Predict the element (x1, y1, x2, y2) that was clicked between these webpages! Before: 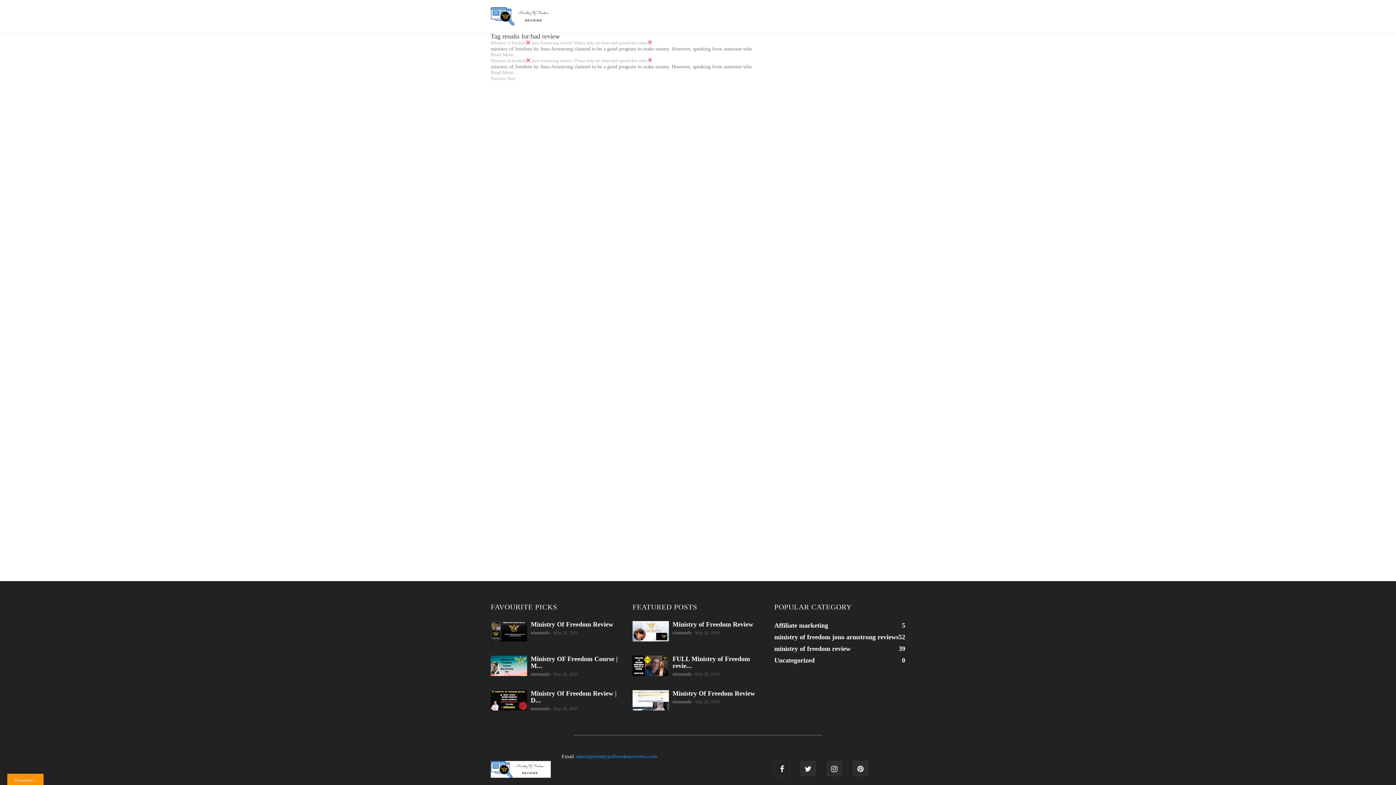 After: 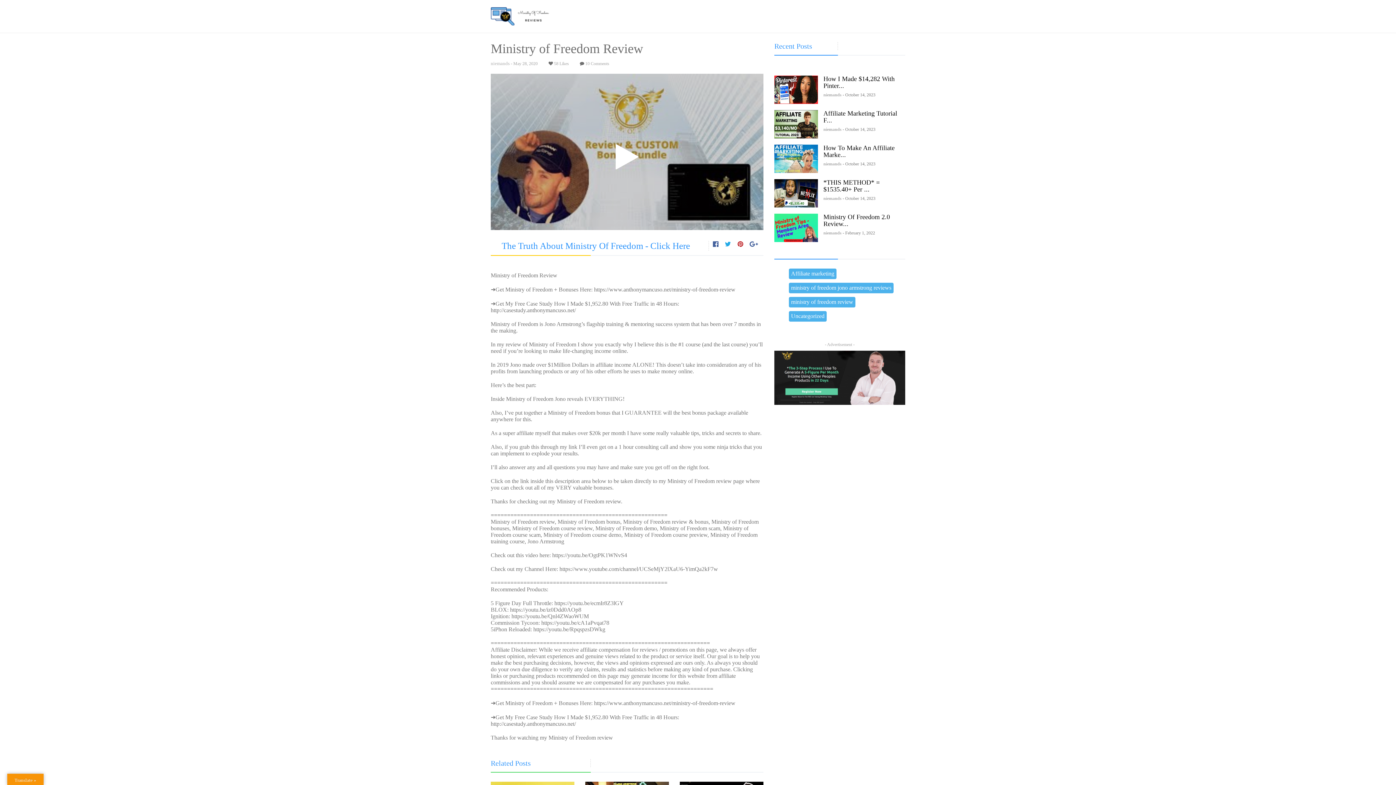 Action: label: Ministry of Freedom Review bbox: (672, 621, 753, 628)